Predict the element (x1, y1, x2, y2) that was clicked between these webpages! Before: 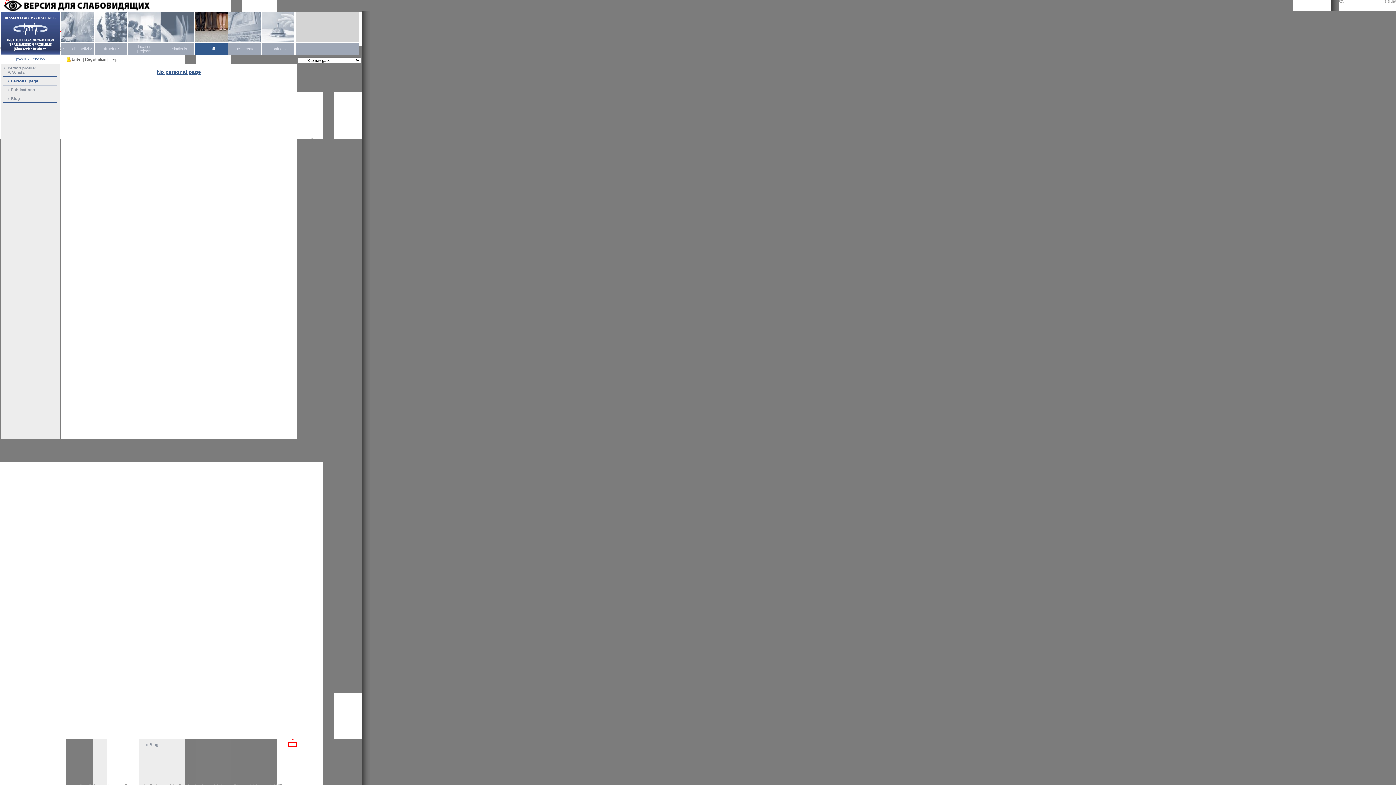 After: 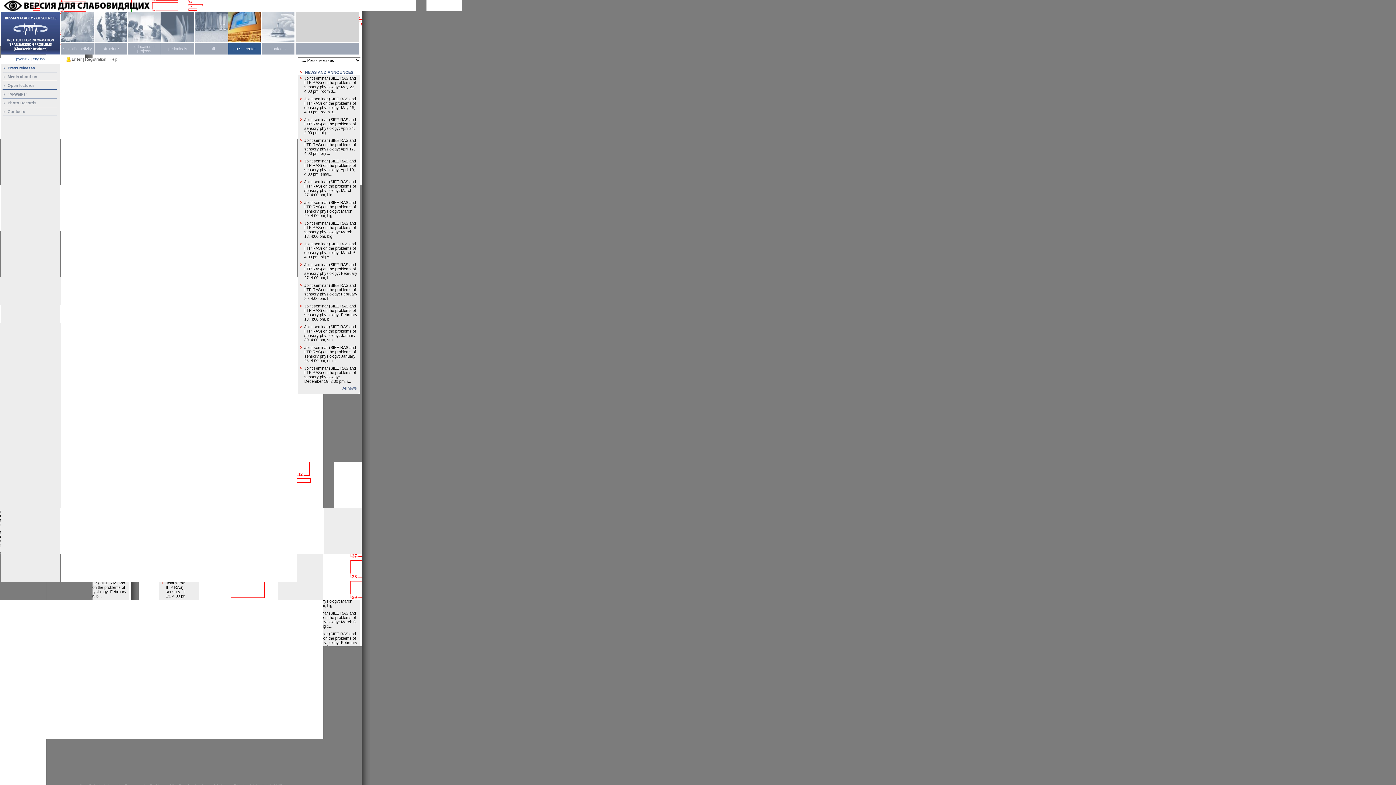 Action: bbox: (228, 38, 261, 42)